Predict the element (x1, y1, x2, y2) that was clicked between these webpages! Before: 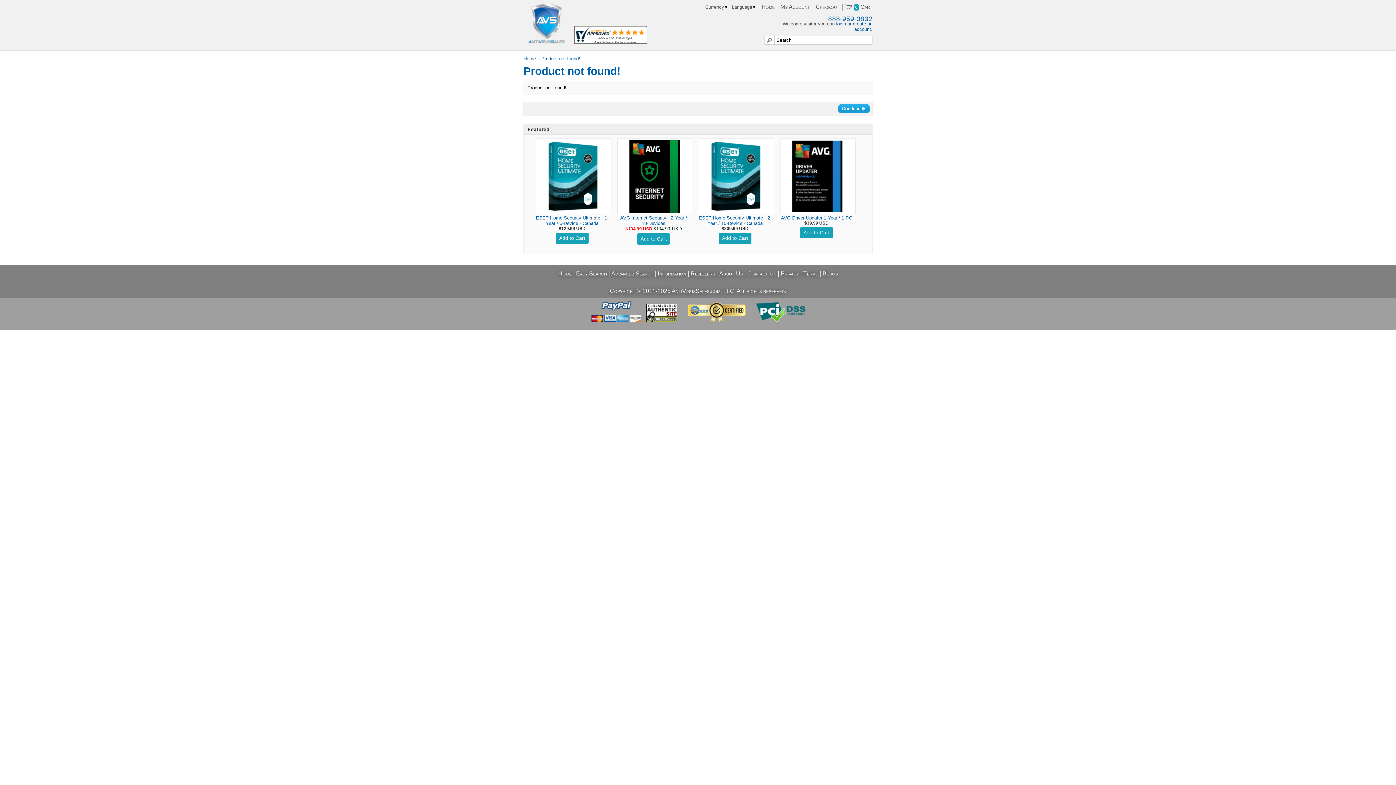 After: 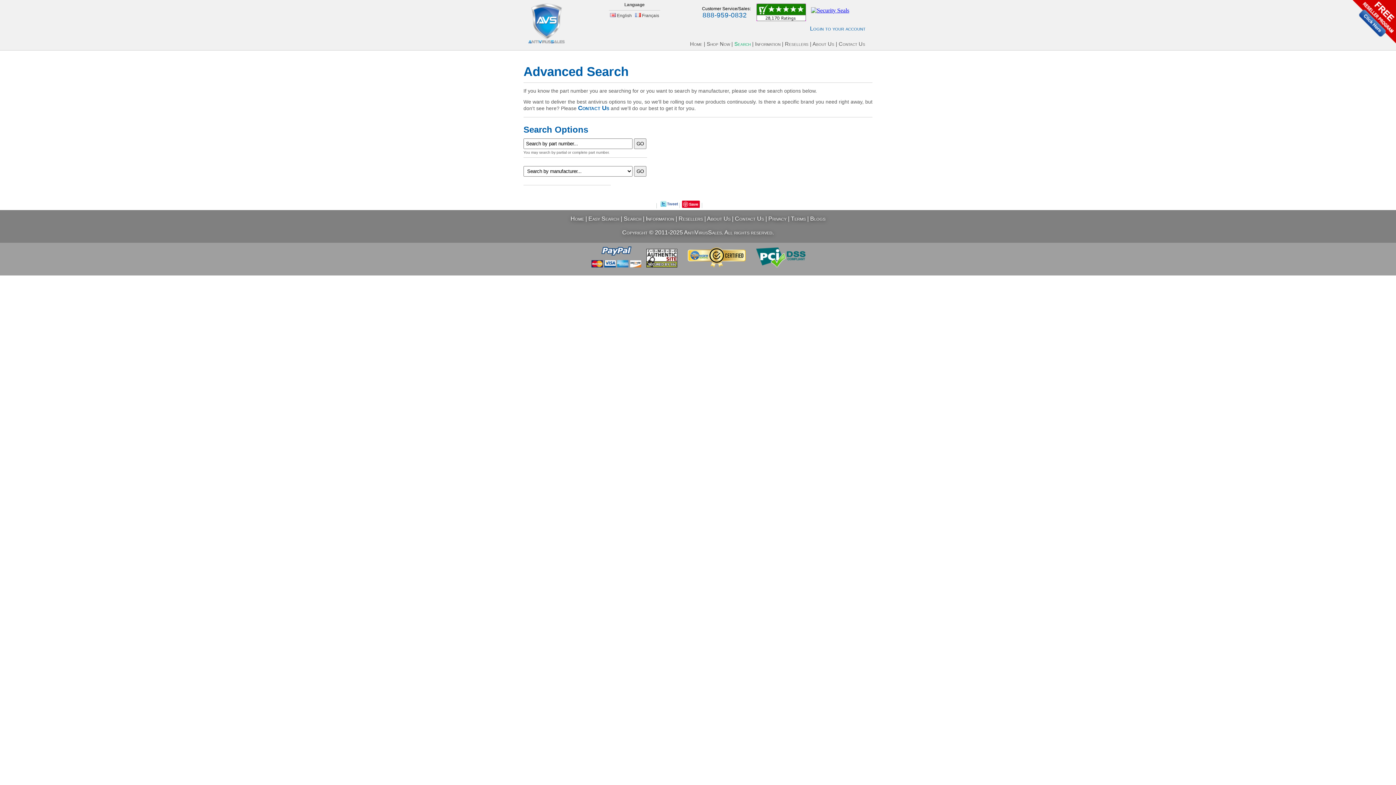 Action: bbox: (611, 270, 653, 276) label: Advanced Search